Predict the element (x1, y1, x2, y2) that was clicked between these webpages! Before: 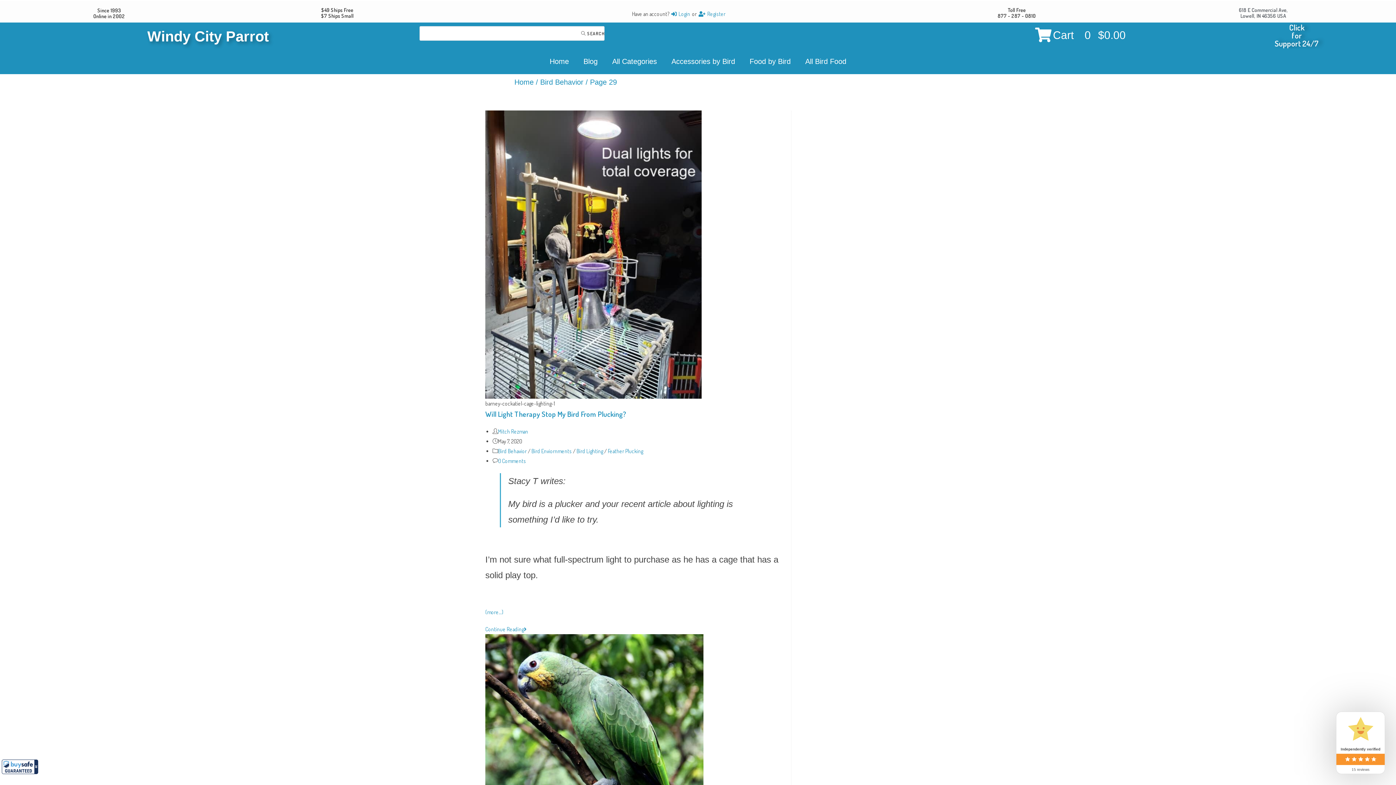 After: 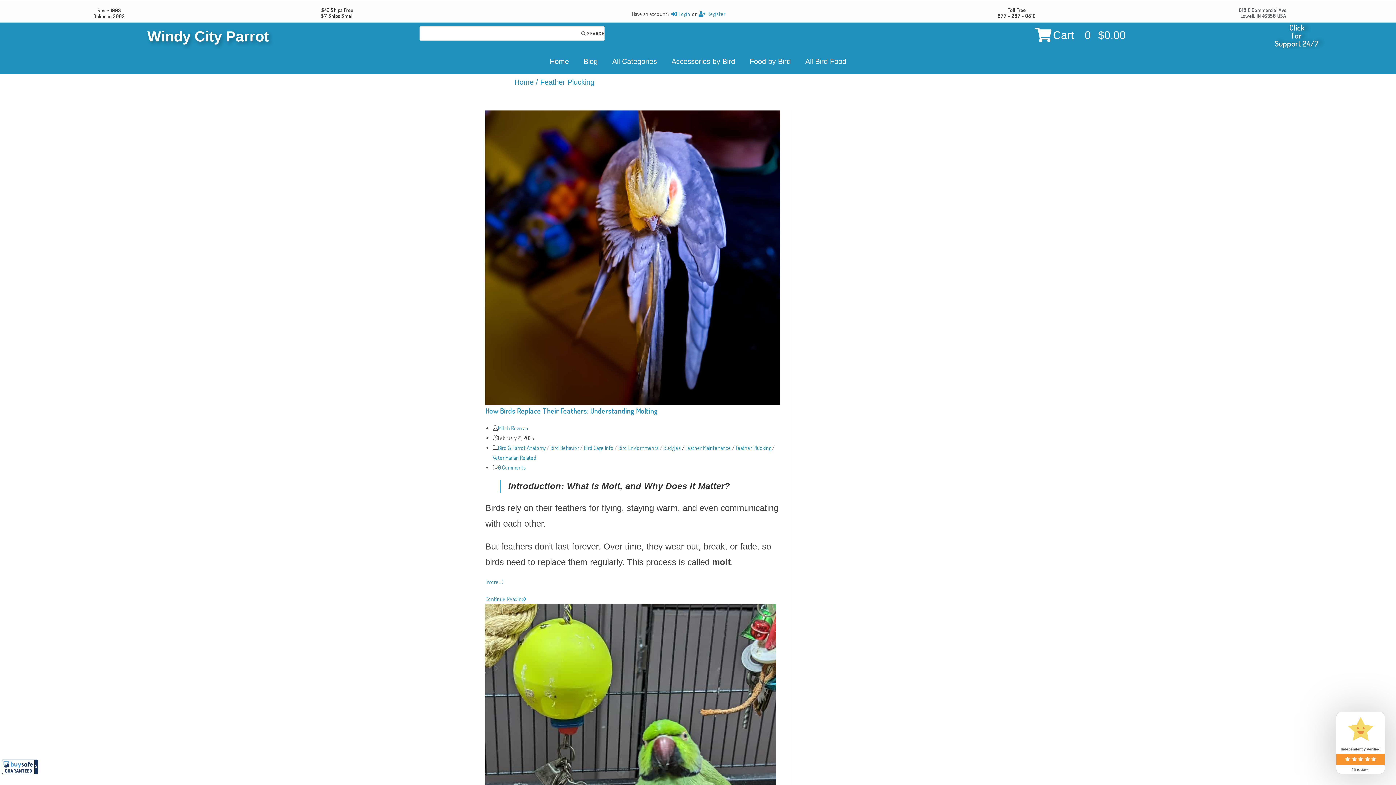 Action: bbox: (608, 448, 643, 454) label: Feather Plucking